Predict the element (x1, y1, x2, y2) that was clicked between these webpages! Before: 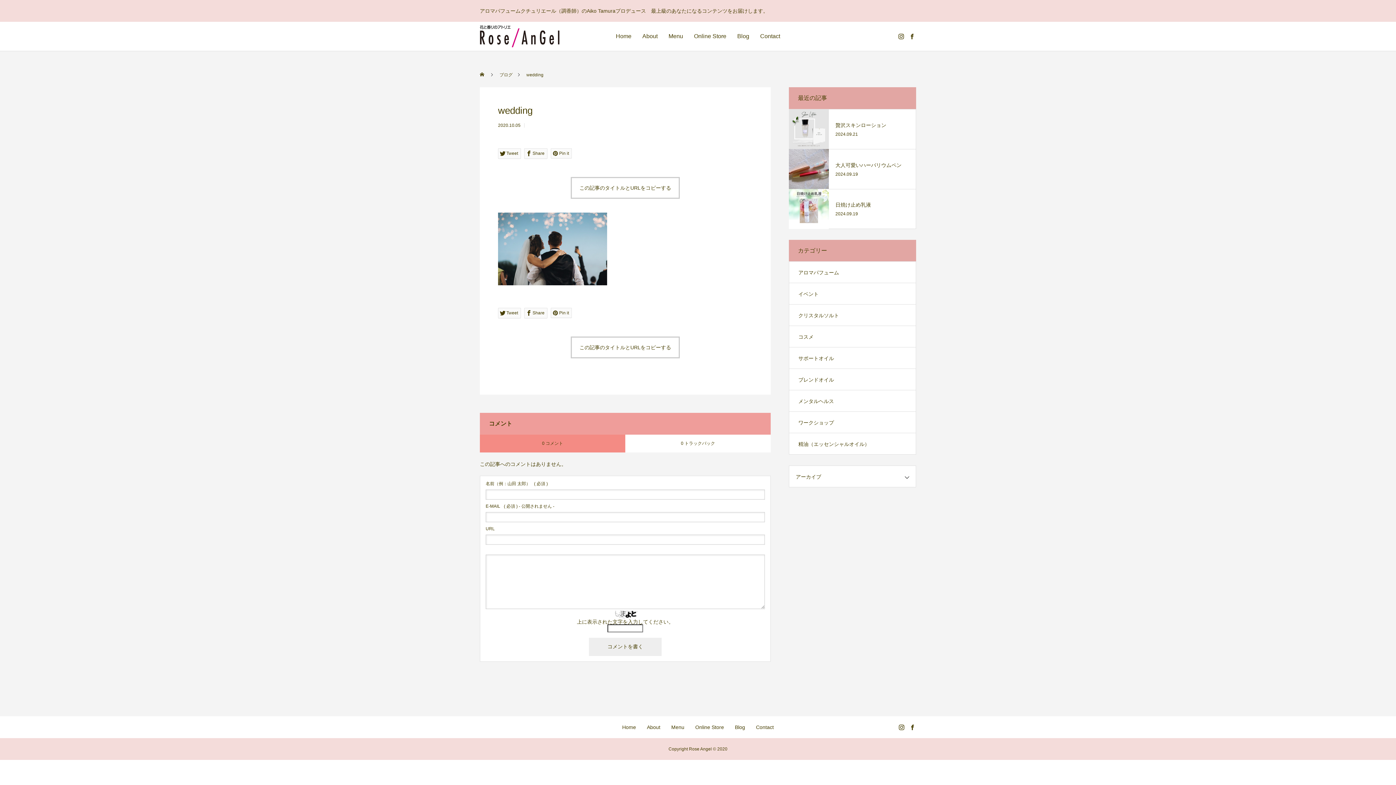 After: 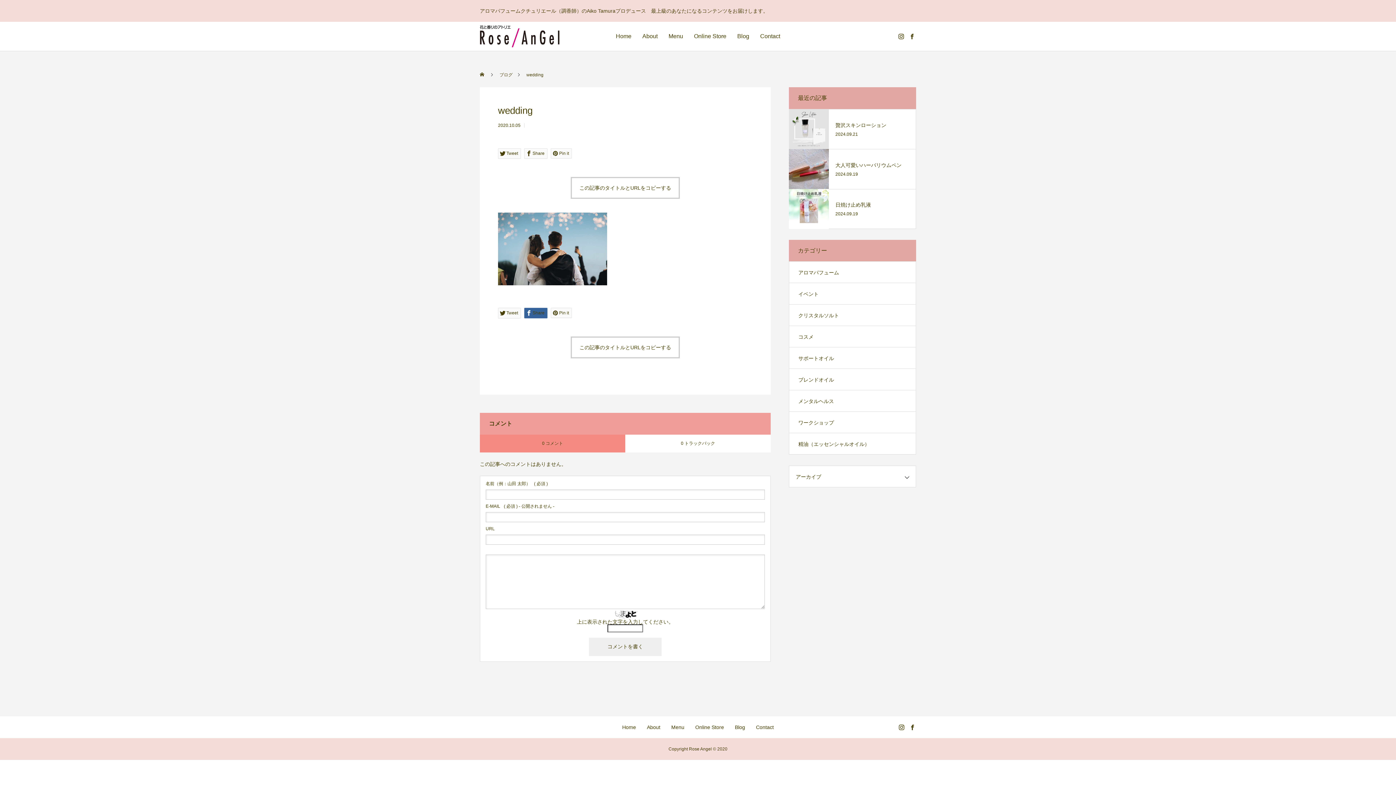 Action: bbox: (524, 308, 547, 318) label: Share